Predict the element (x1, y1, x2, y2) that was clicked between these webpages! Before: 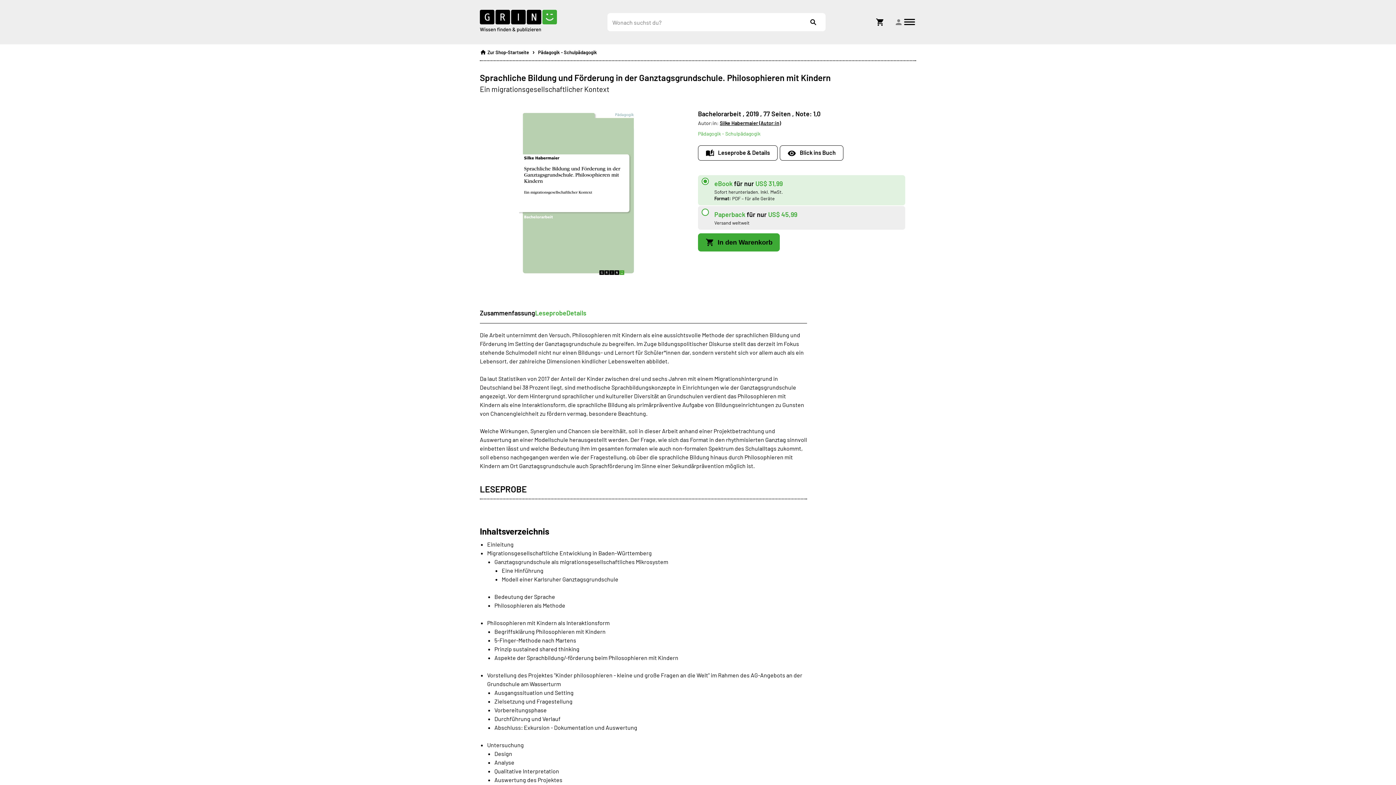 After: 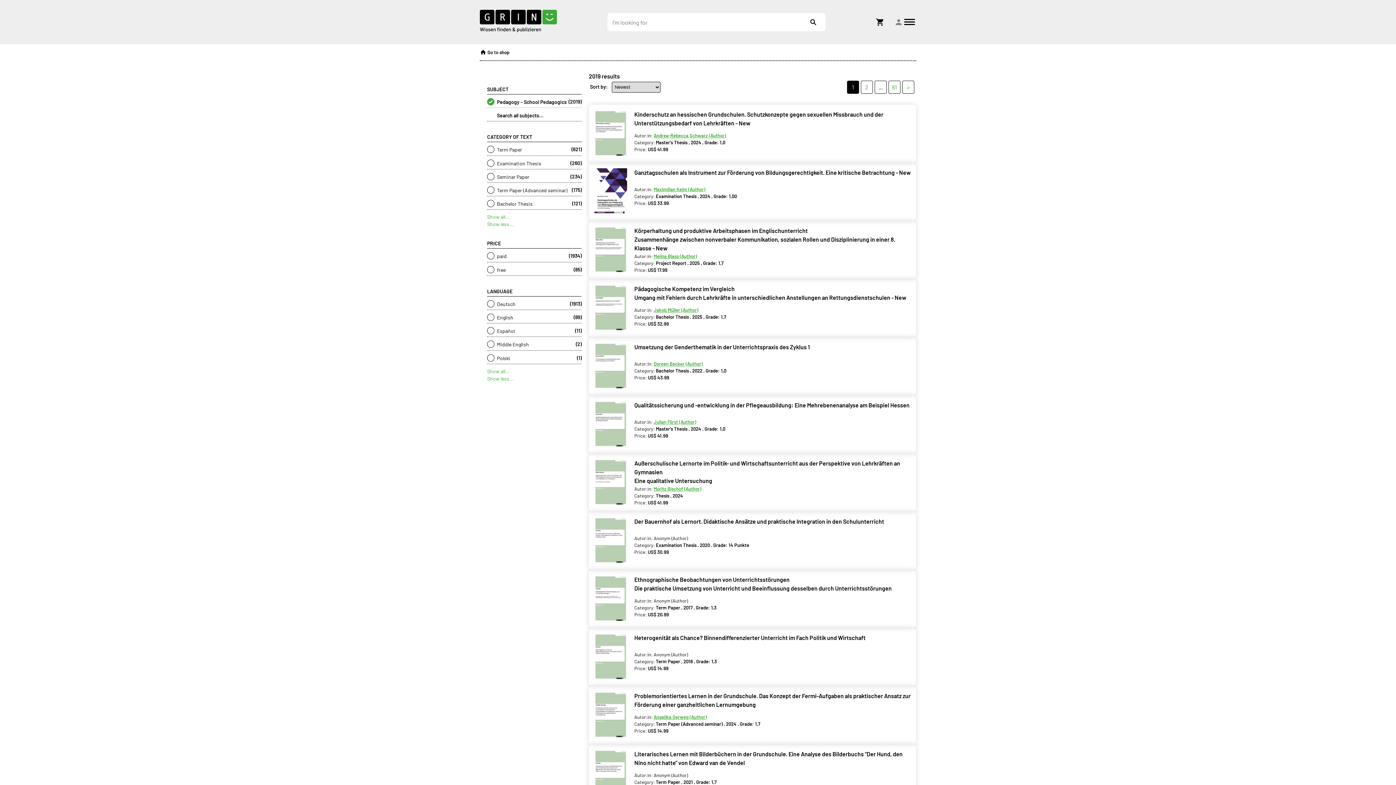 Action: label: Pädagogik - Schulpädagogik bbox: (698, 130, 760, 136)